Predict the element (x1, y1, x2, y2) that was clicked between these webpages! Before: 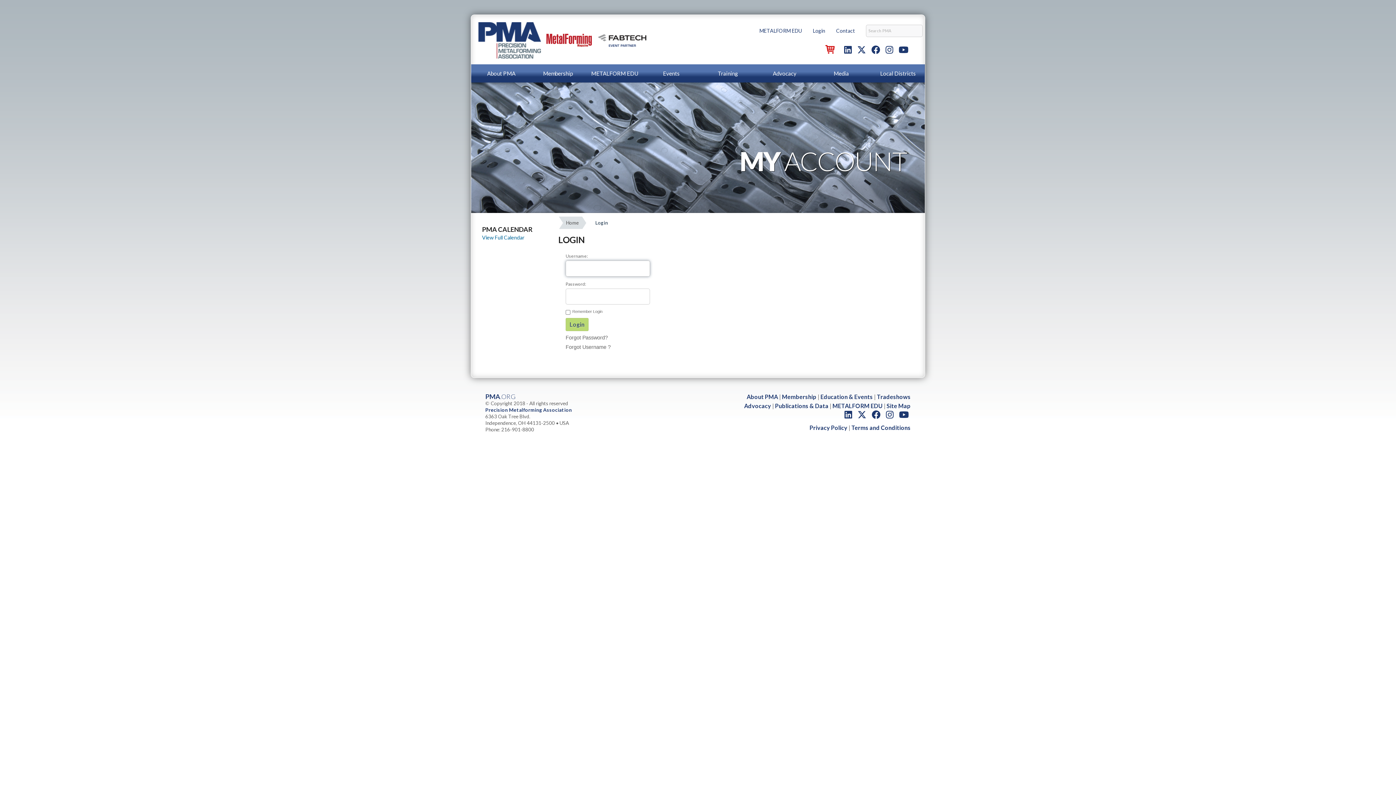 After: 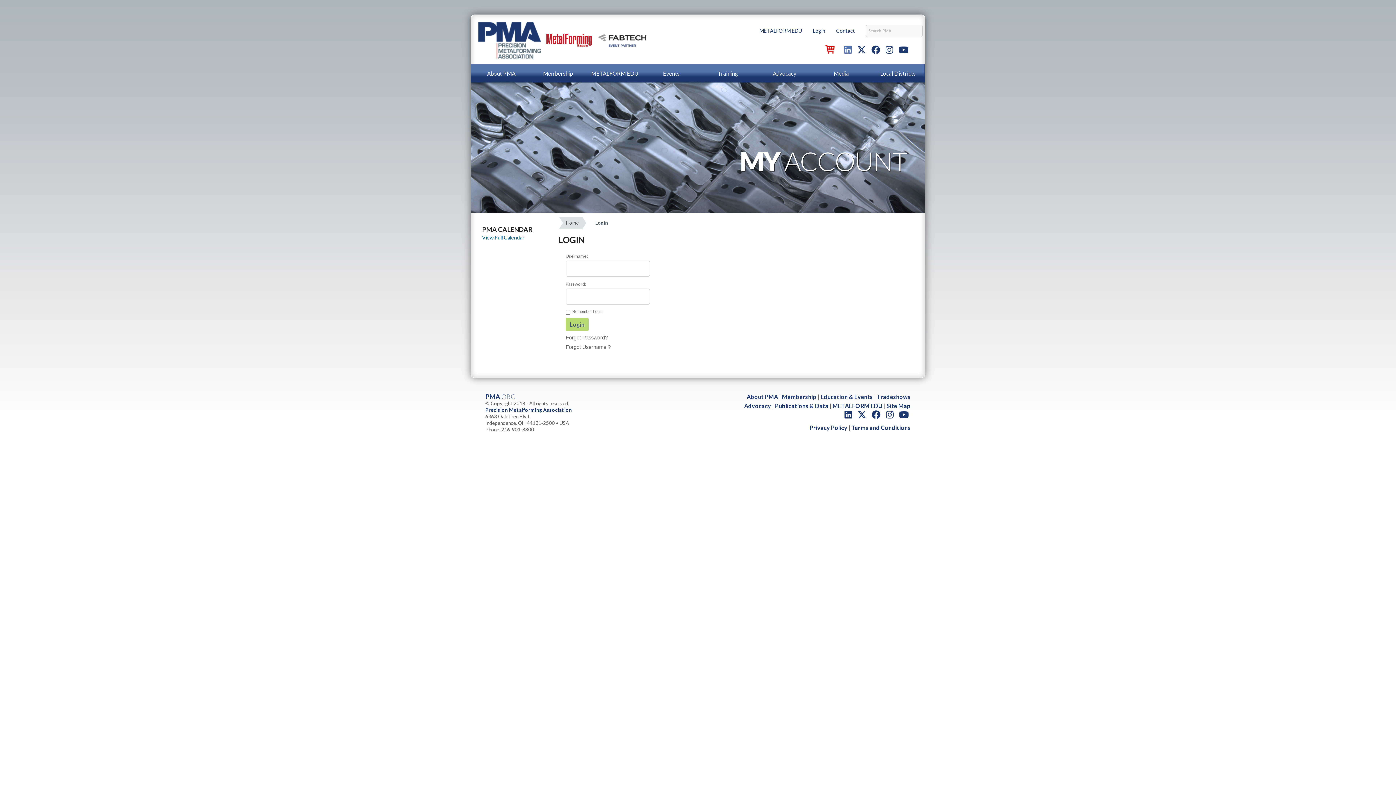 Action: bbox: (844, 44, 852, 54)